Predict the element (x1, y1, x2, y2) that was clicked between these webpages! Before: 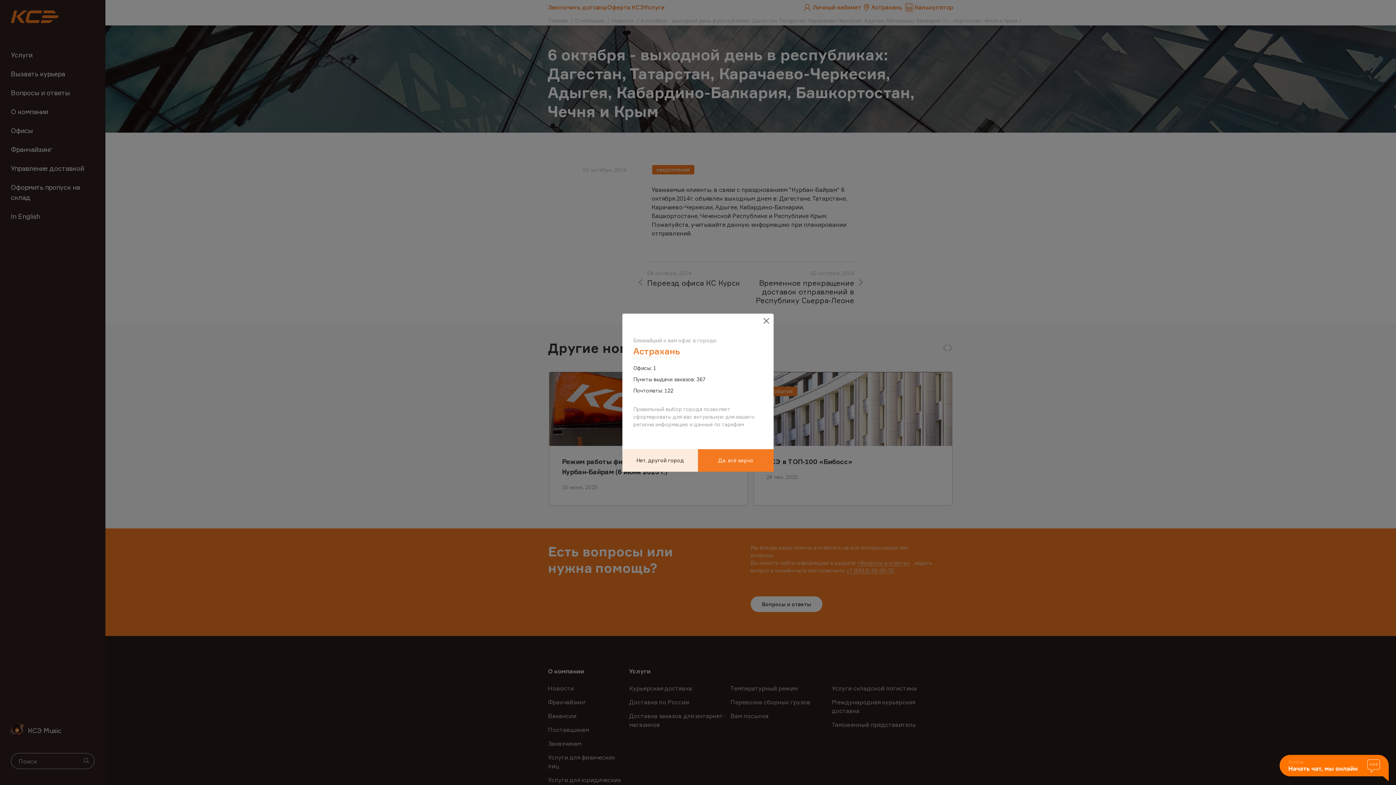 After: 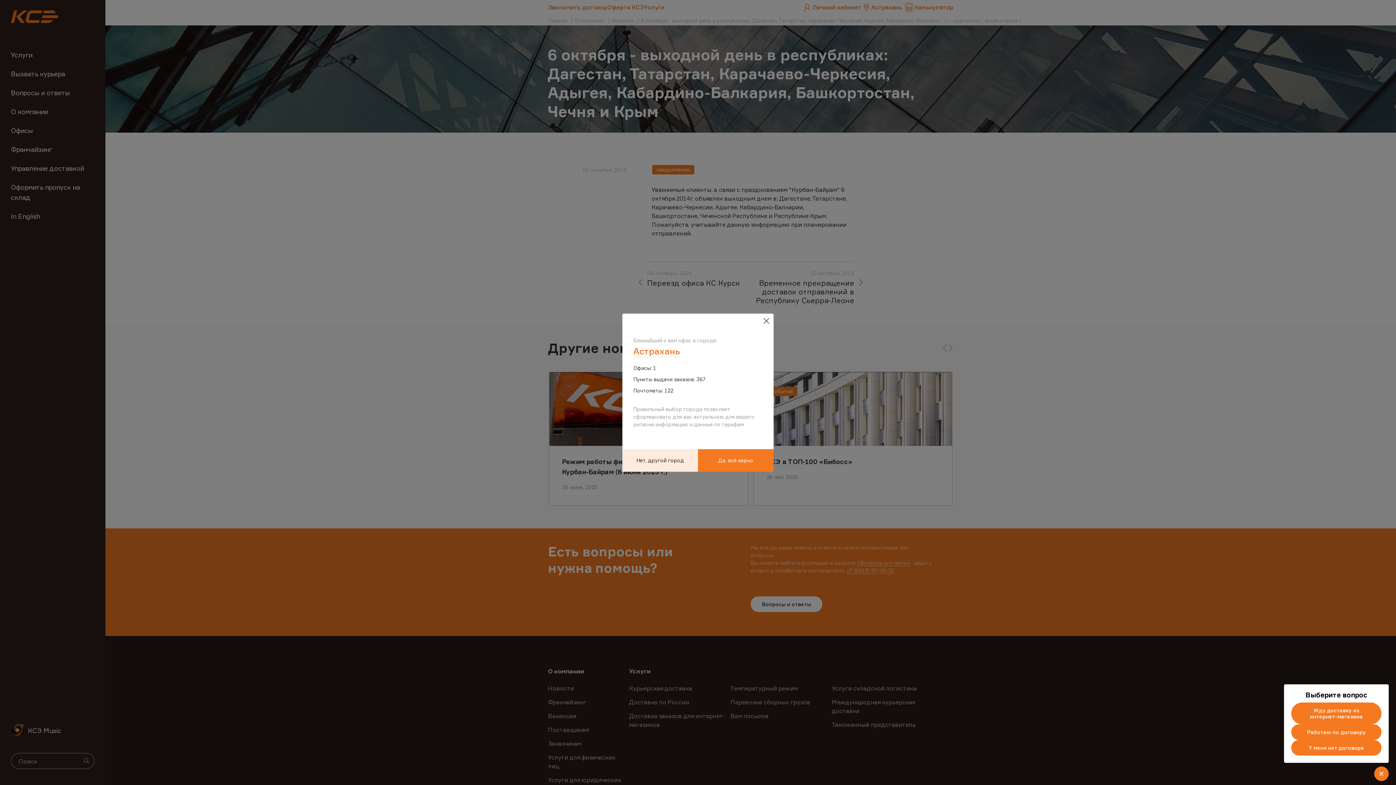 Action: bbox: (1280, 755, 1389, 782)